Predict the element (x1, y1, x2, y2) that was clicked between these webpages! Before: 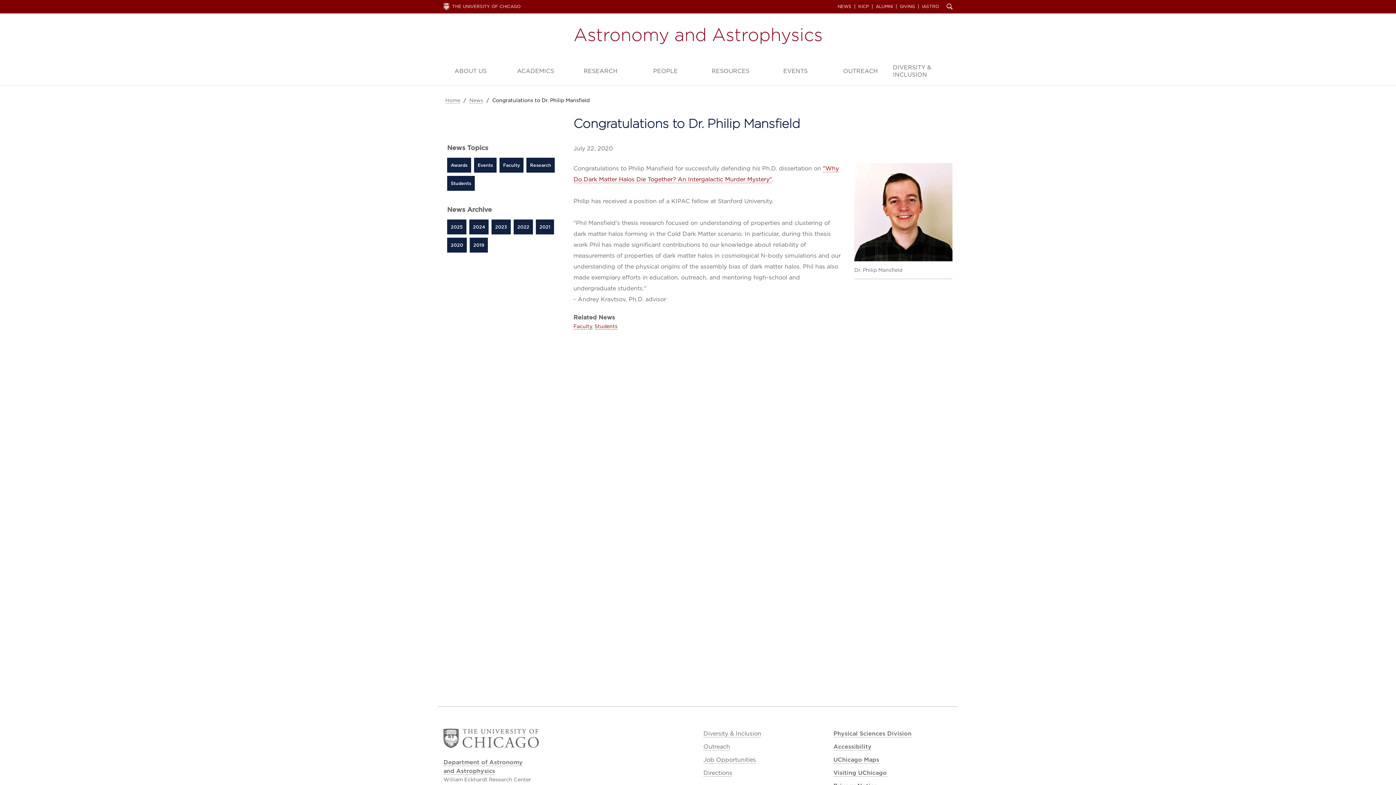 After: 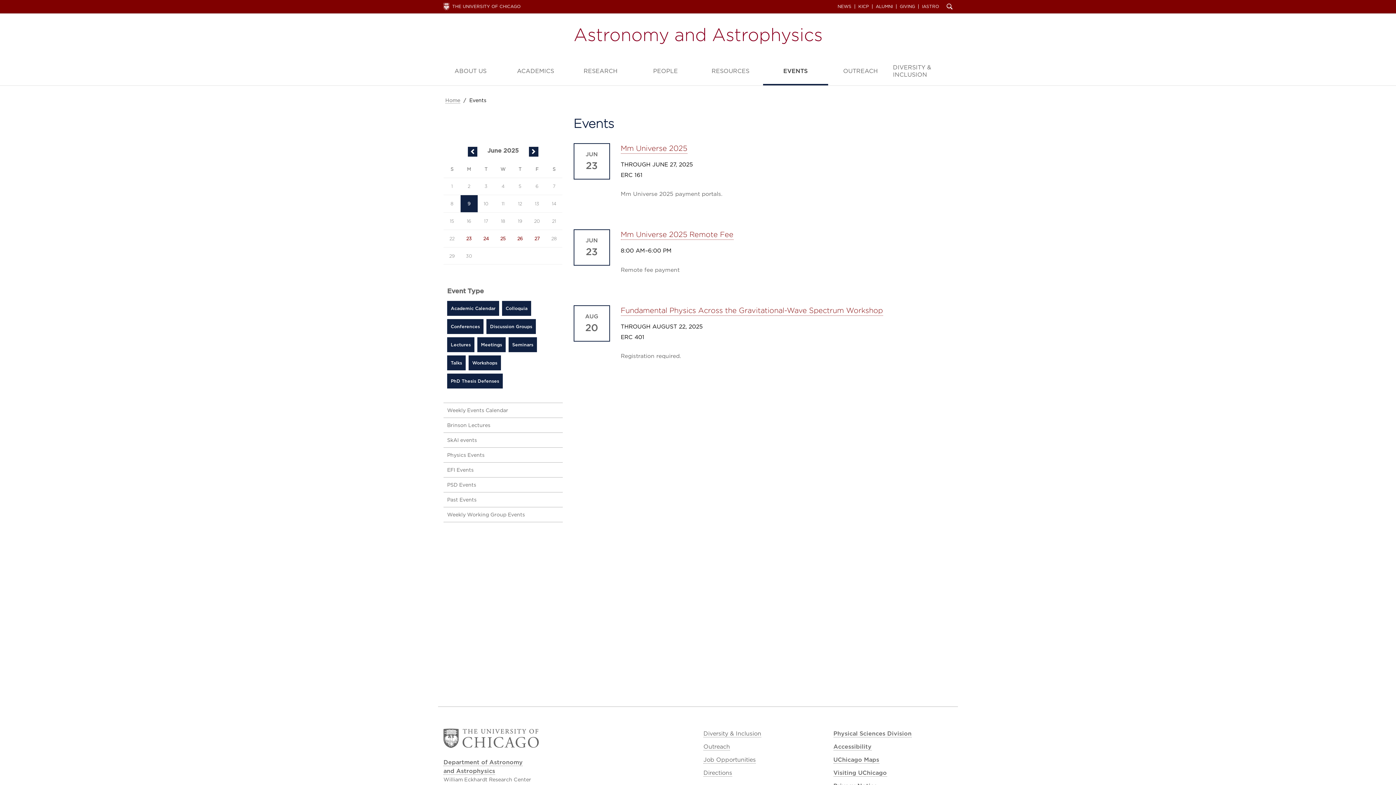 Action: bbox: (763, 58, 828, 85) label: EVENTS